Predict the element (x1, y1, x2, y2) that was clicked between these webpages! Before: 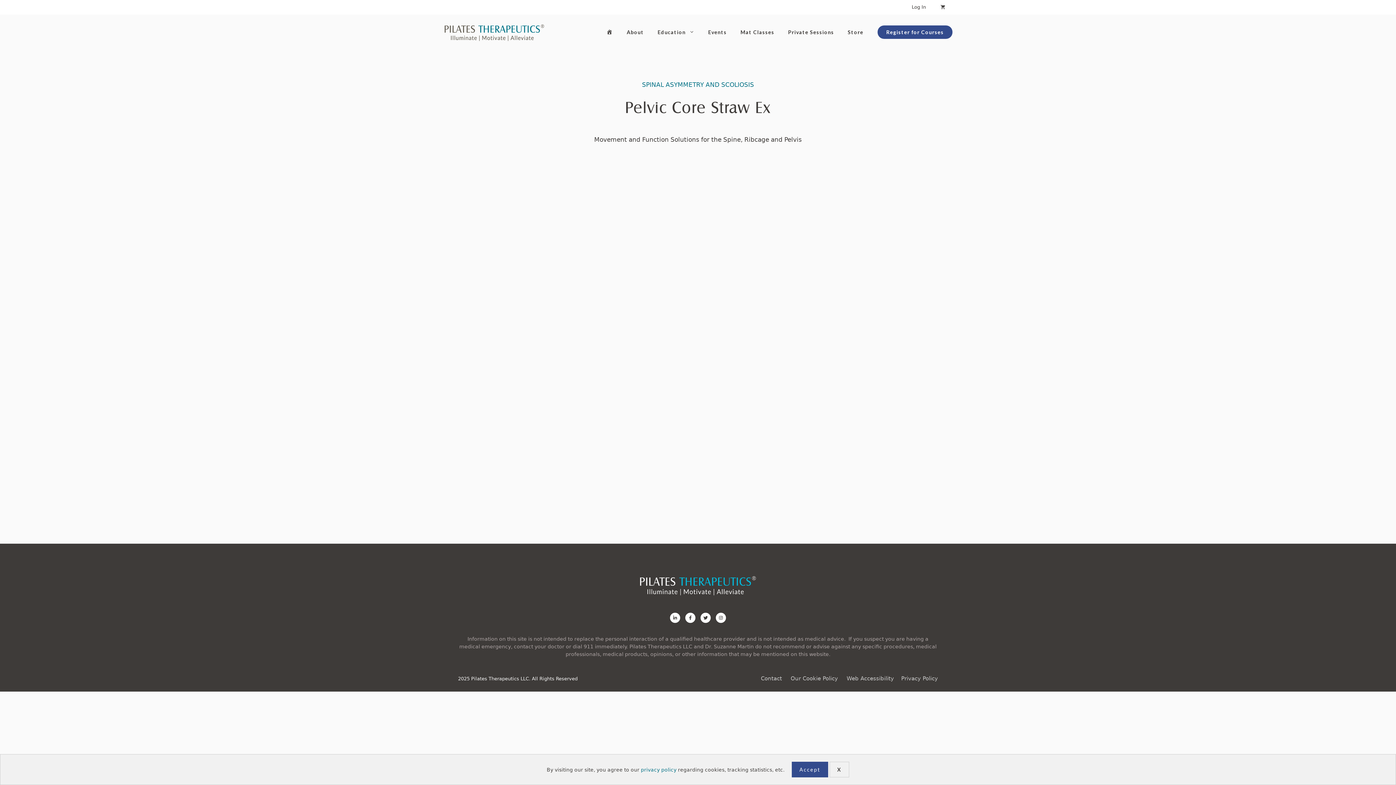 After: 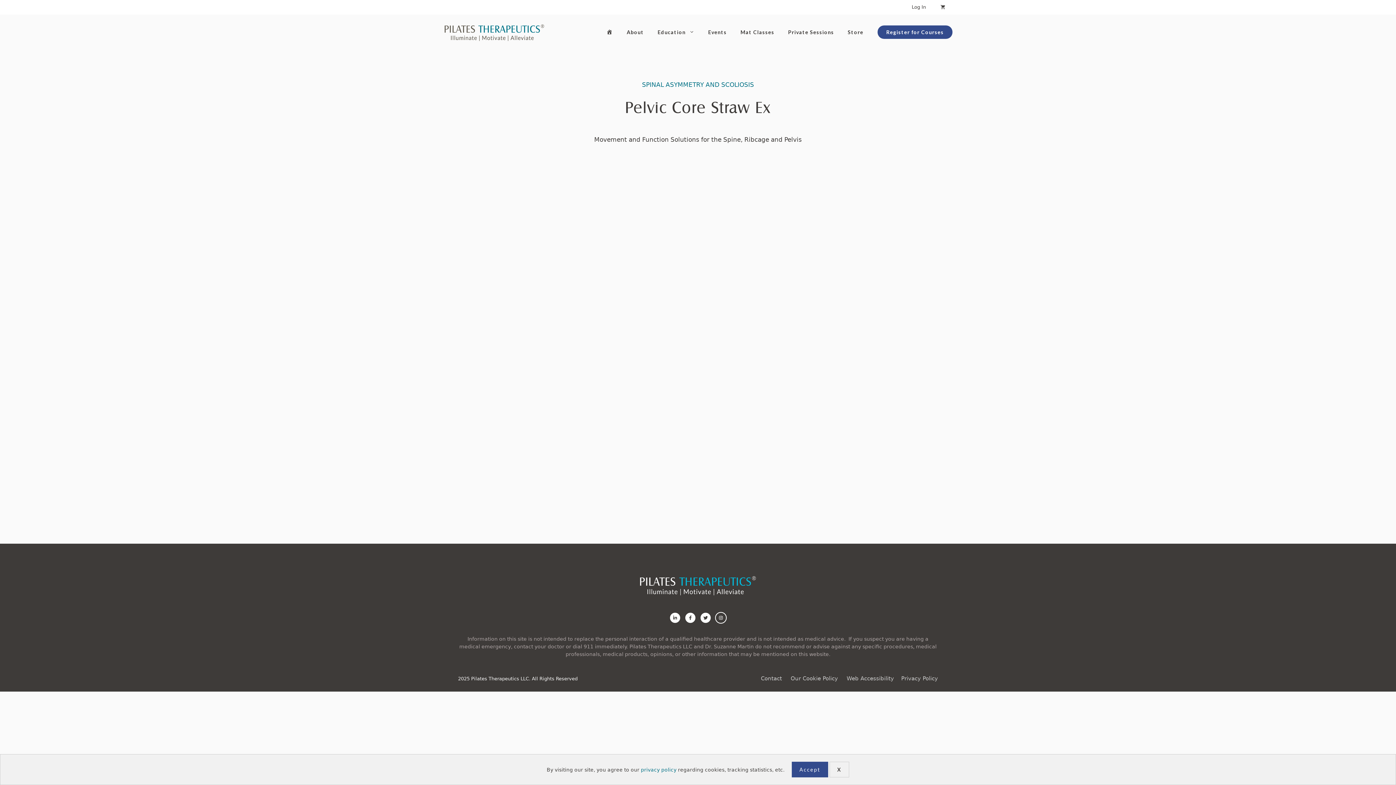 Action: bbox: (715, 612, 726, 624)